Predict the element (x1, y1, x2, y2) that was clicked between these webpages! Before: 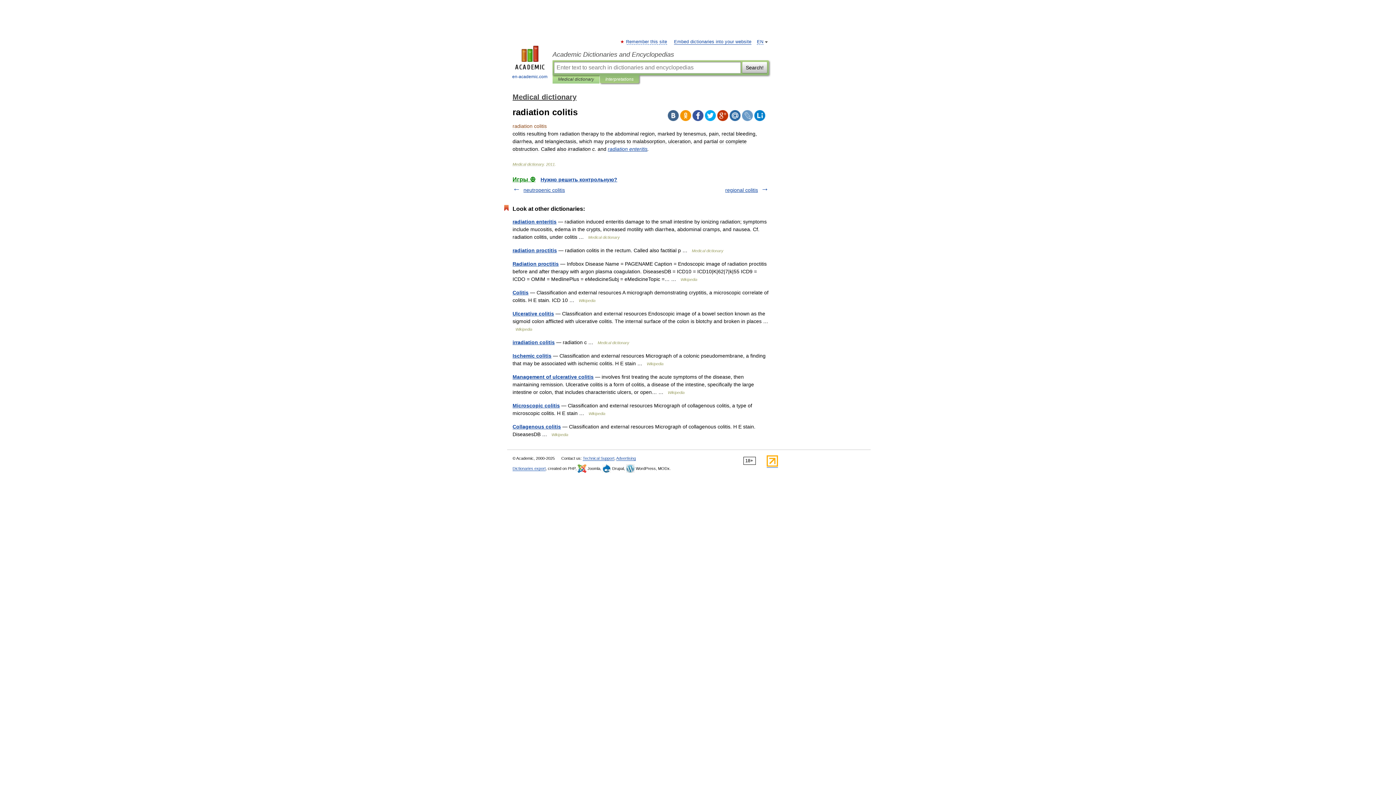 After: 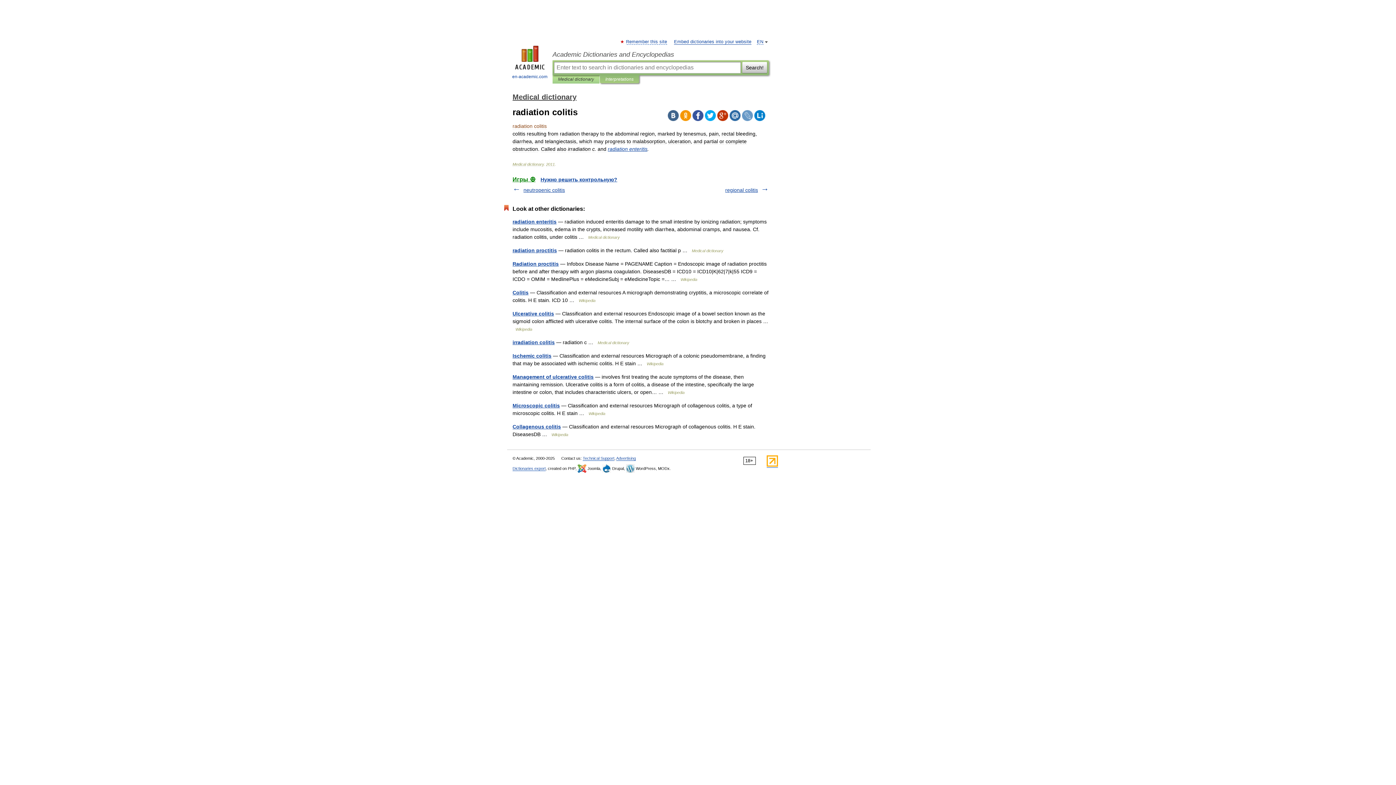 Action: bbox: (717, 110, 728, 121)